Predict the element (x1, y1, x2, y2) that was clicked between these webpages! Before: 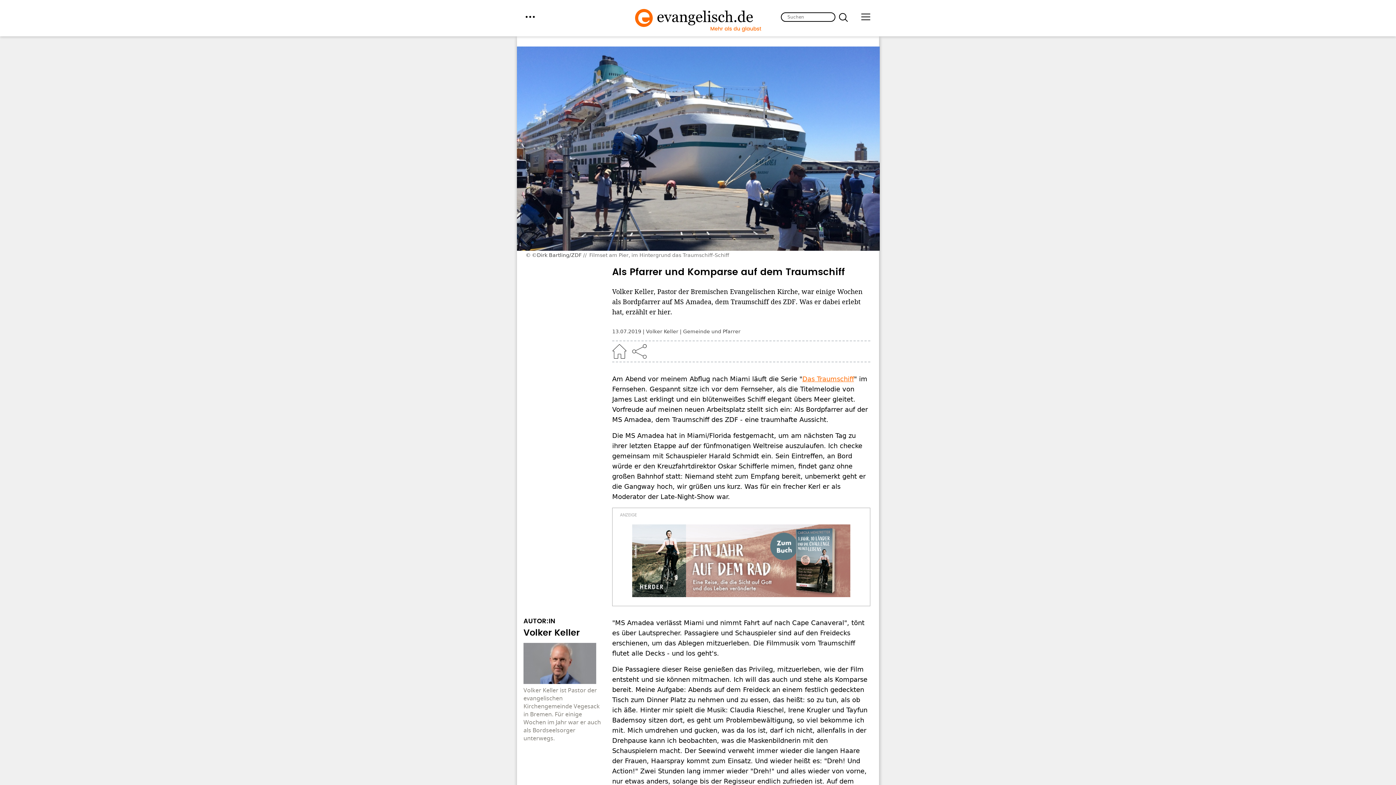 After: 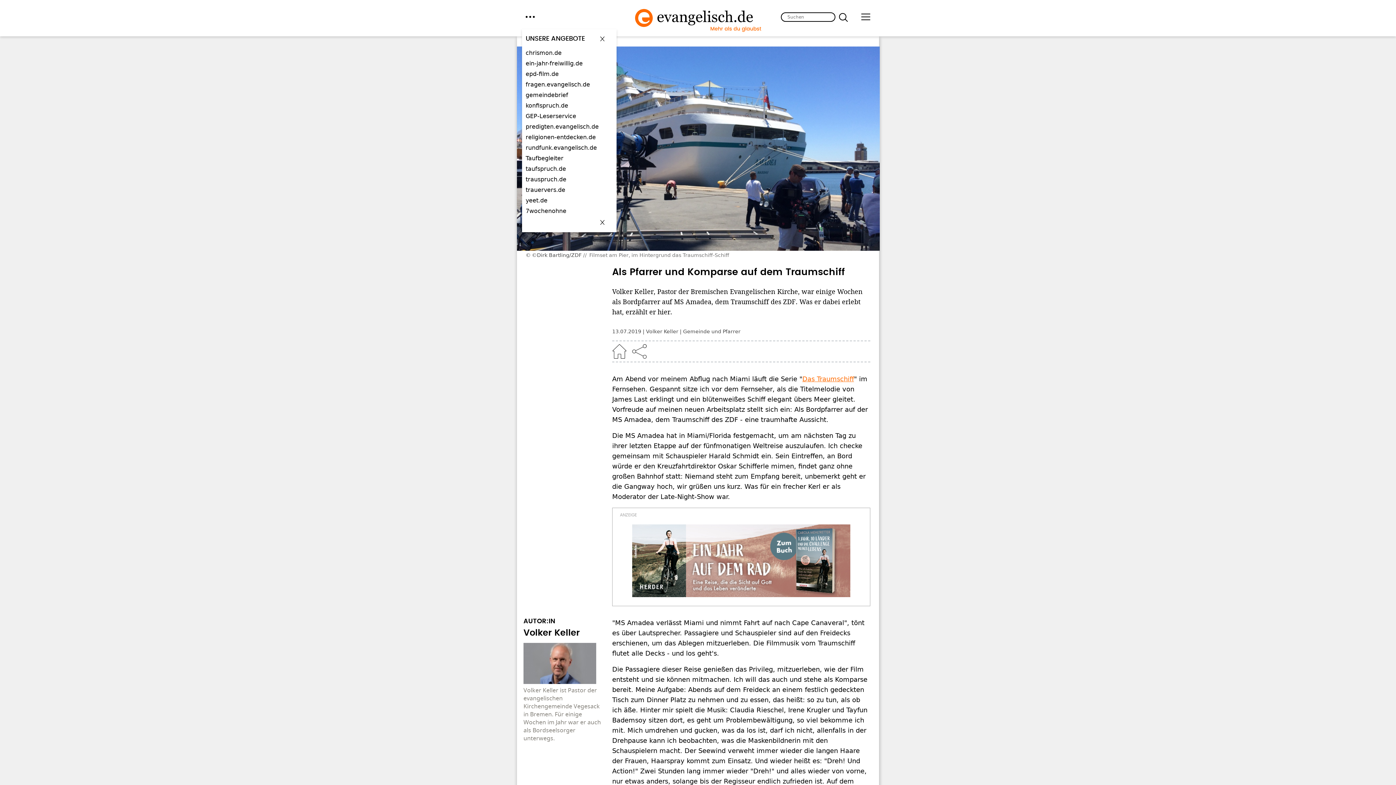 Action: bbox: (525, 12, 534, 21) label: menu